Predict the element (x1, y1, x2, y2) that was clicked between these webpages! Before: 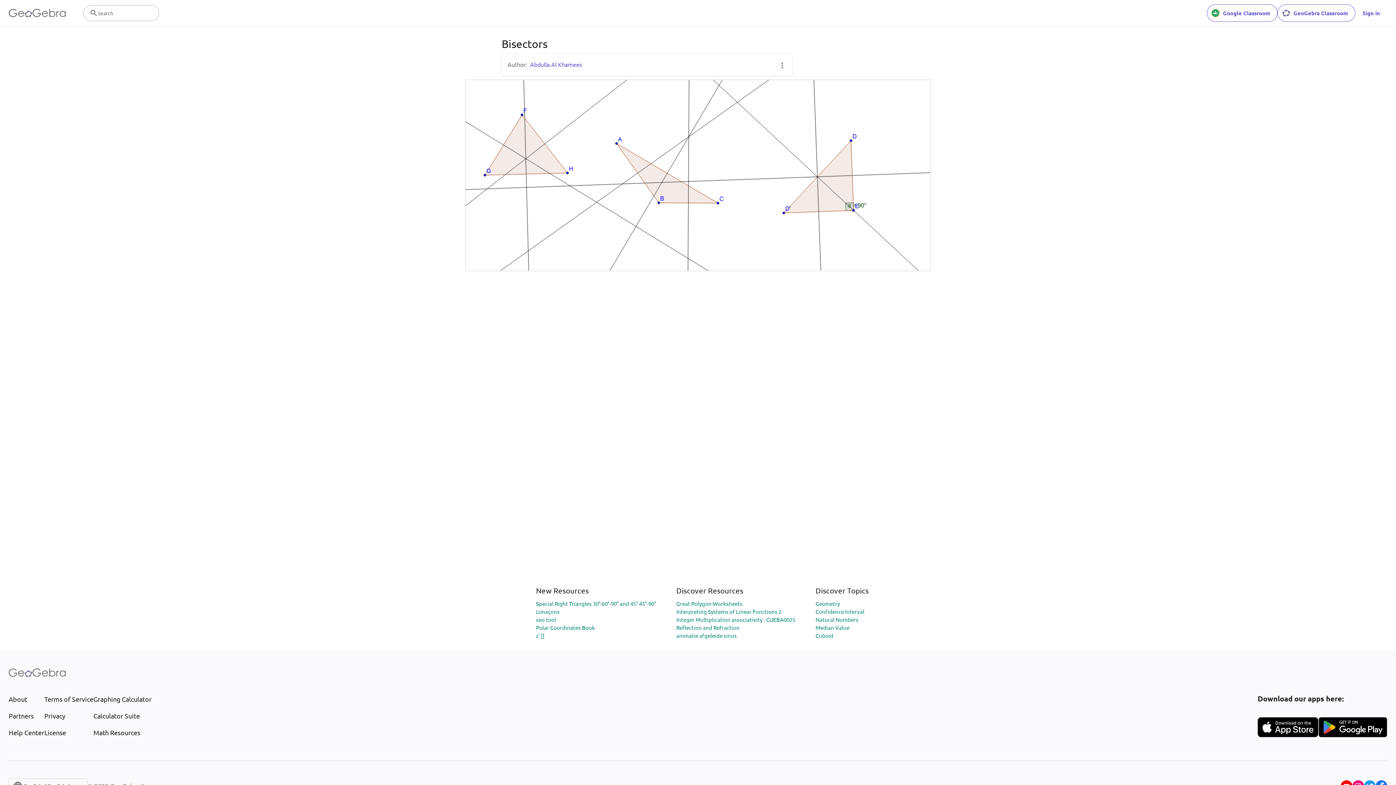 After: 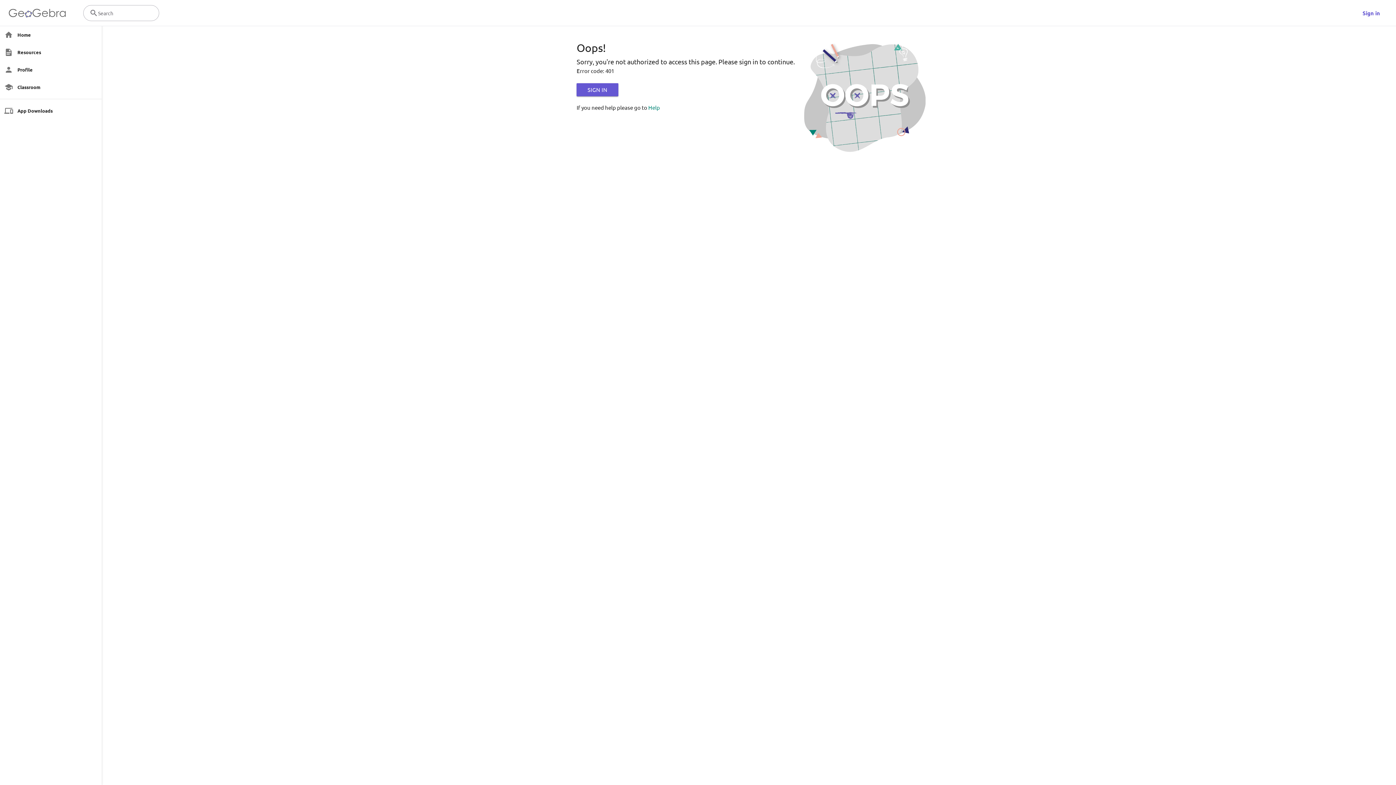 Action: bbox: (536, 616, 556, 623) label: seo tool